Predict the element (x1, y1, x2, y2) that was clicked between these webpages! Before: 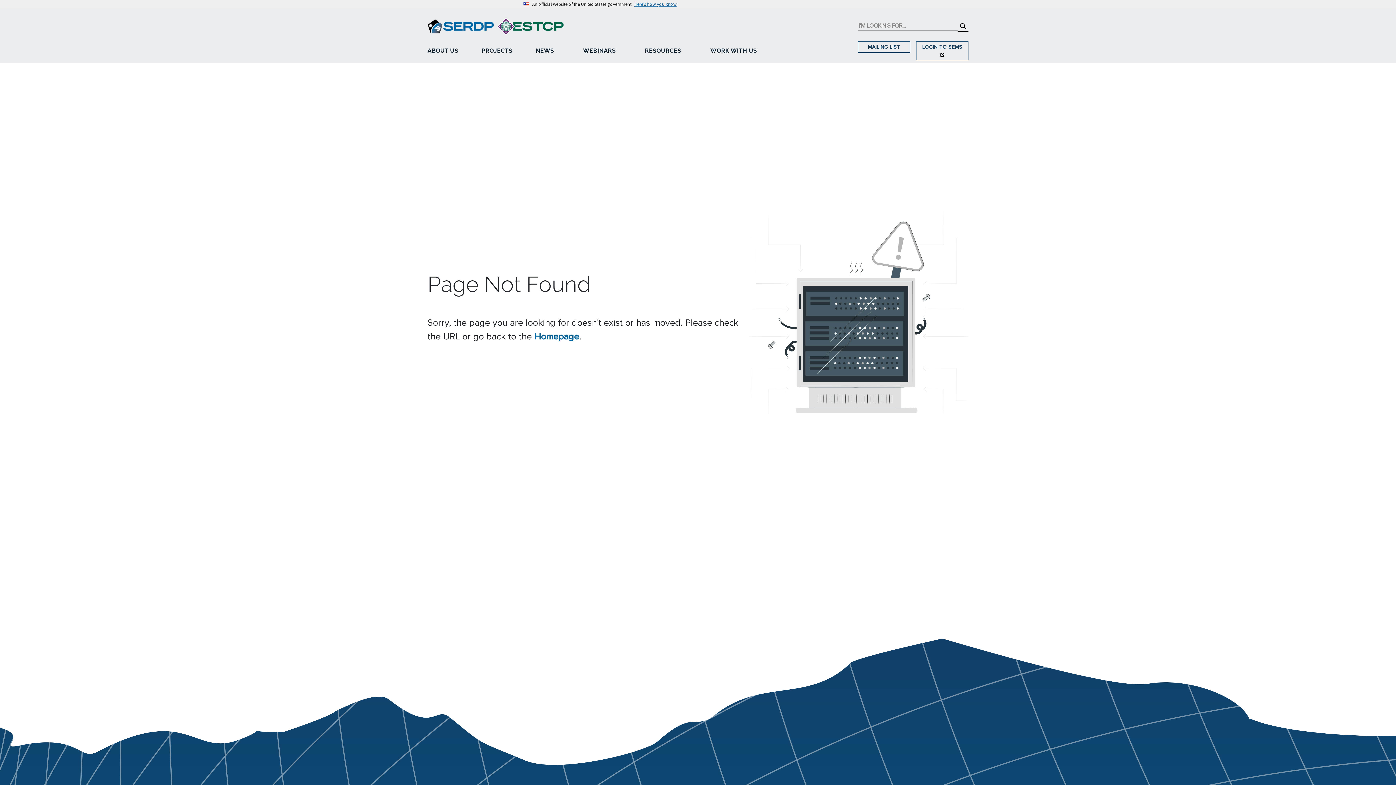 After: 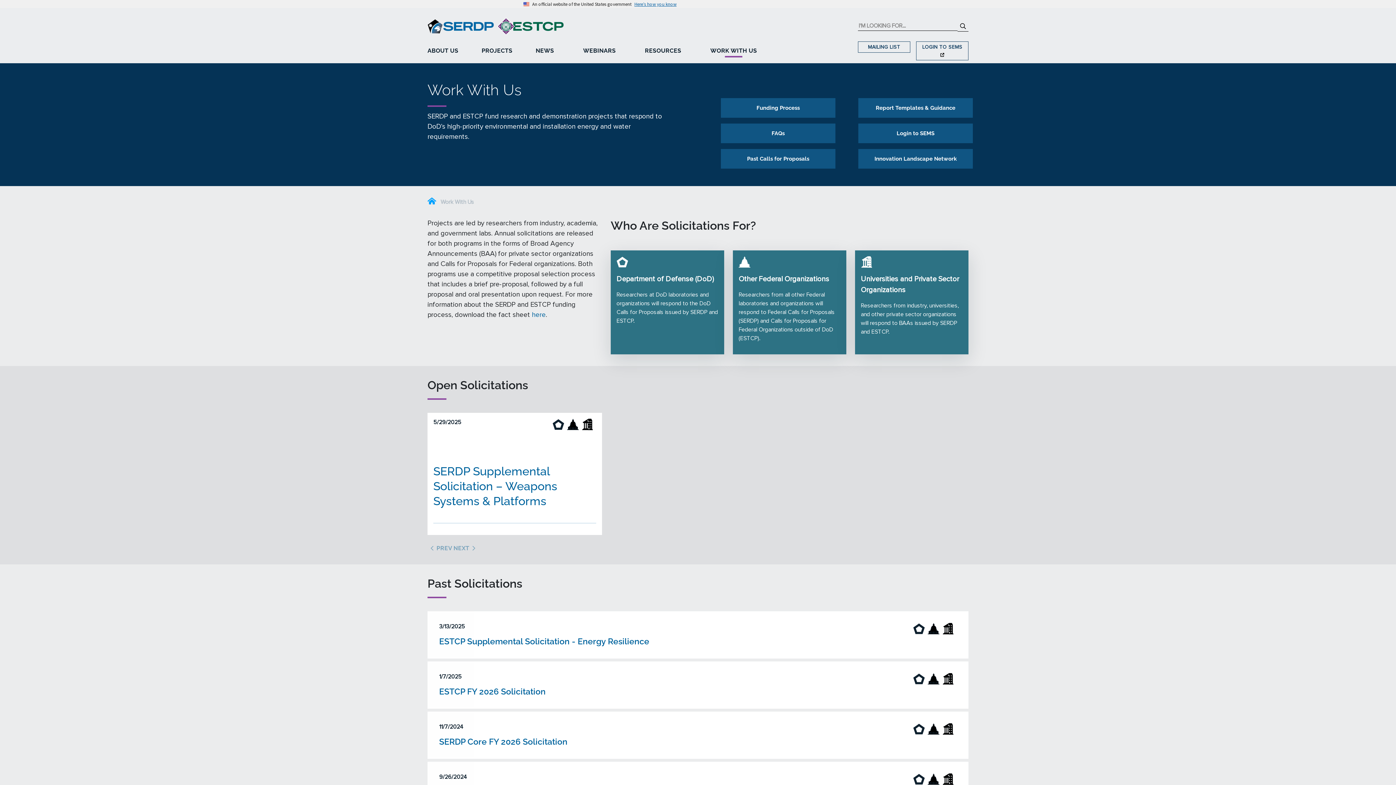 Action: label: WORK WITH US bbox: (704, 44, 762, 57)